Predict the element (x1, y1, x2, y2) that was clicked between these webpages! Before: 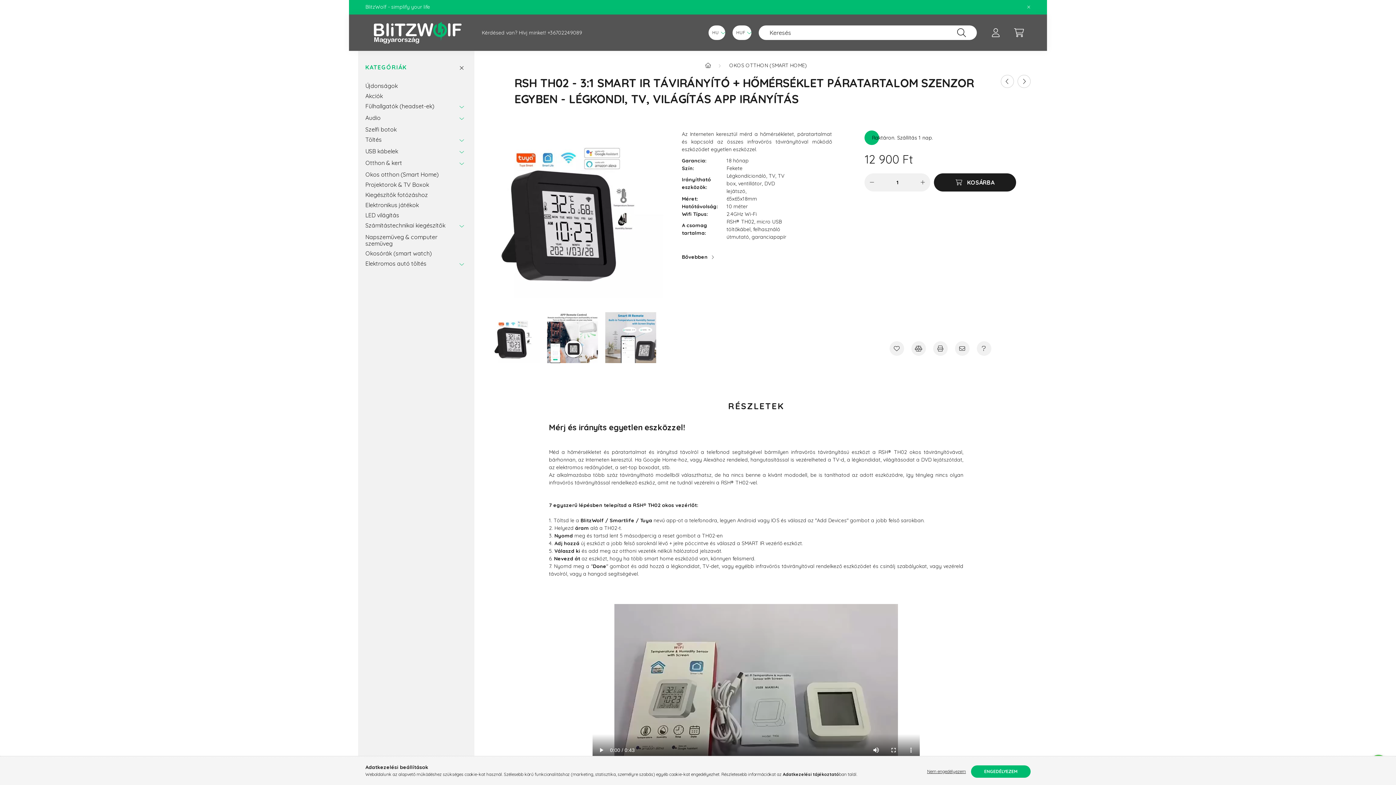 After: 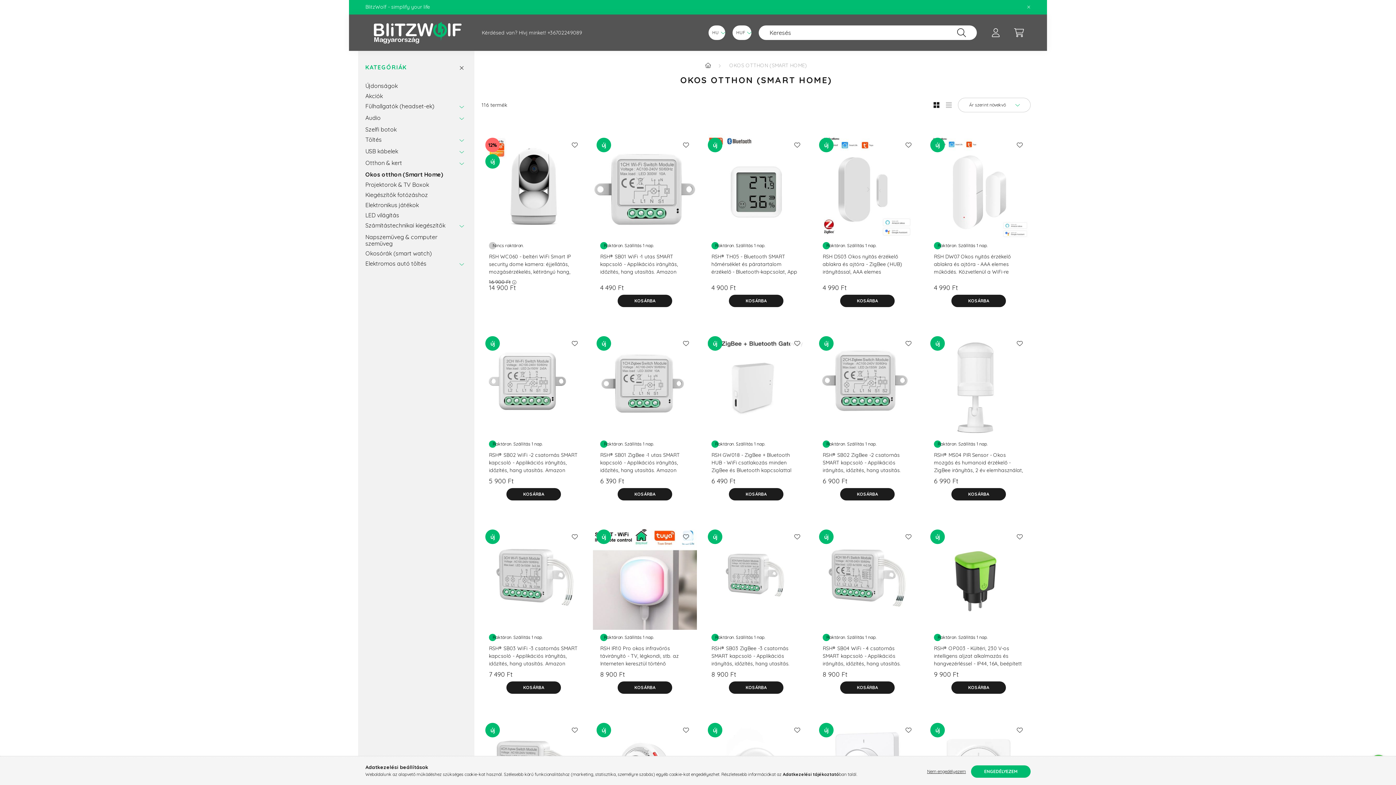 Action: bbox: (365, 168, 463, 178) label: Okos otthon (Smart Home)